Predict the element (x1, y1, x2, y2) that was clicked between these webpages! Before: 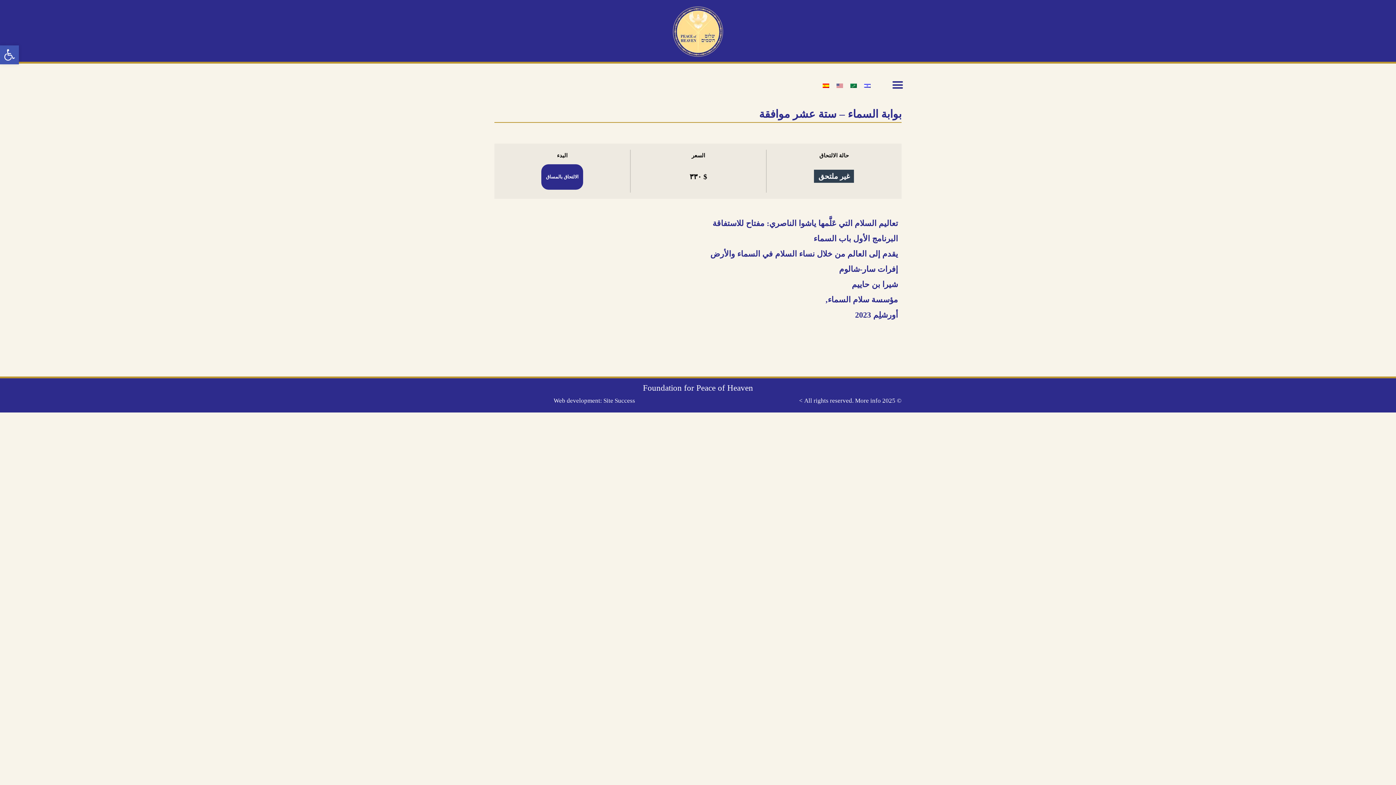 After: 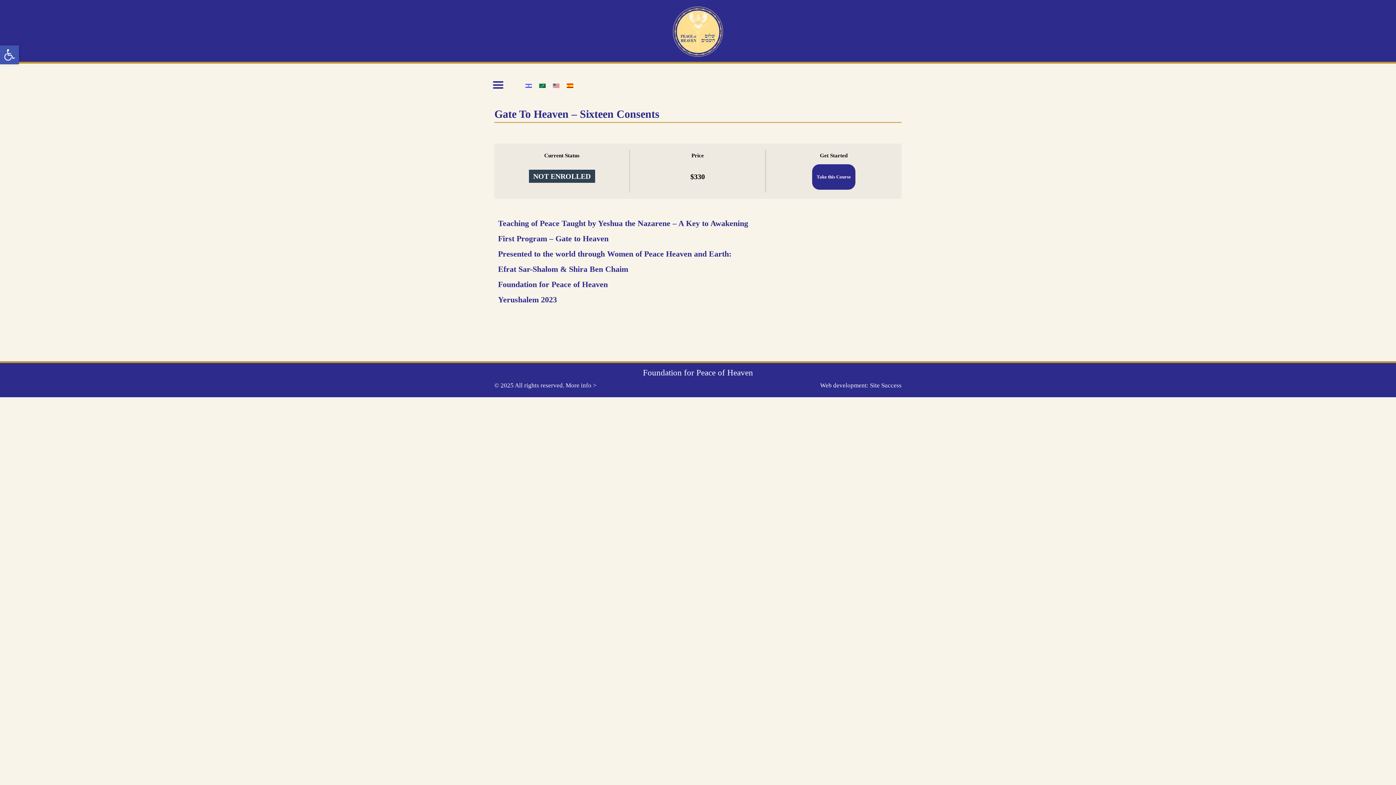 Action: bbox: (833, 80, 846, 90)